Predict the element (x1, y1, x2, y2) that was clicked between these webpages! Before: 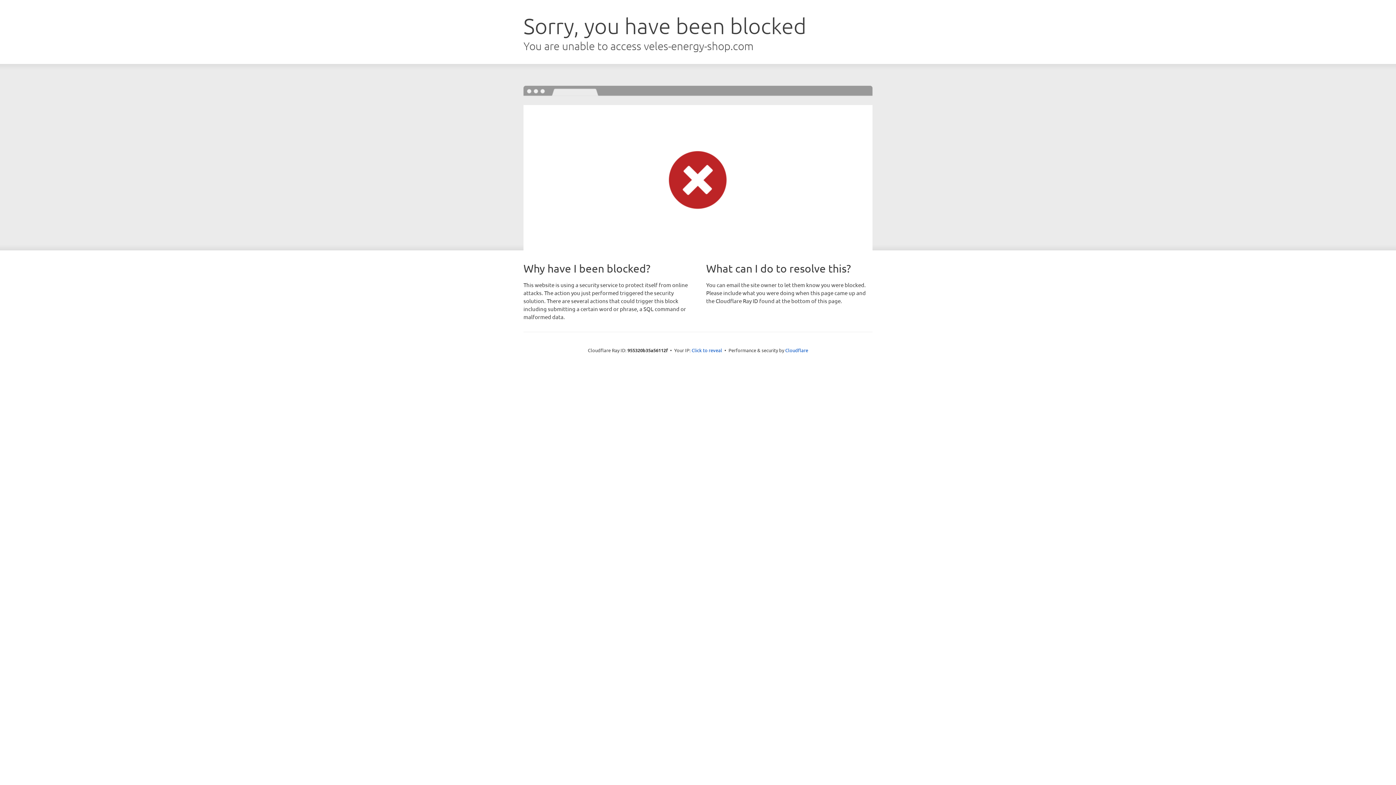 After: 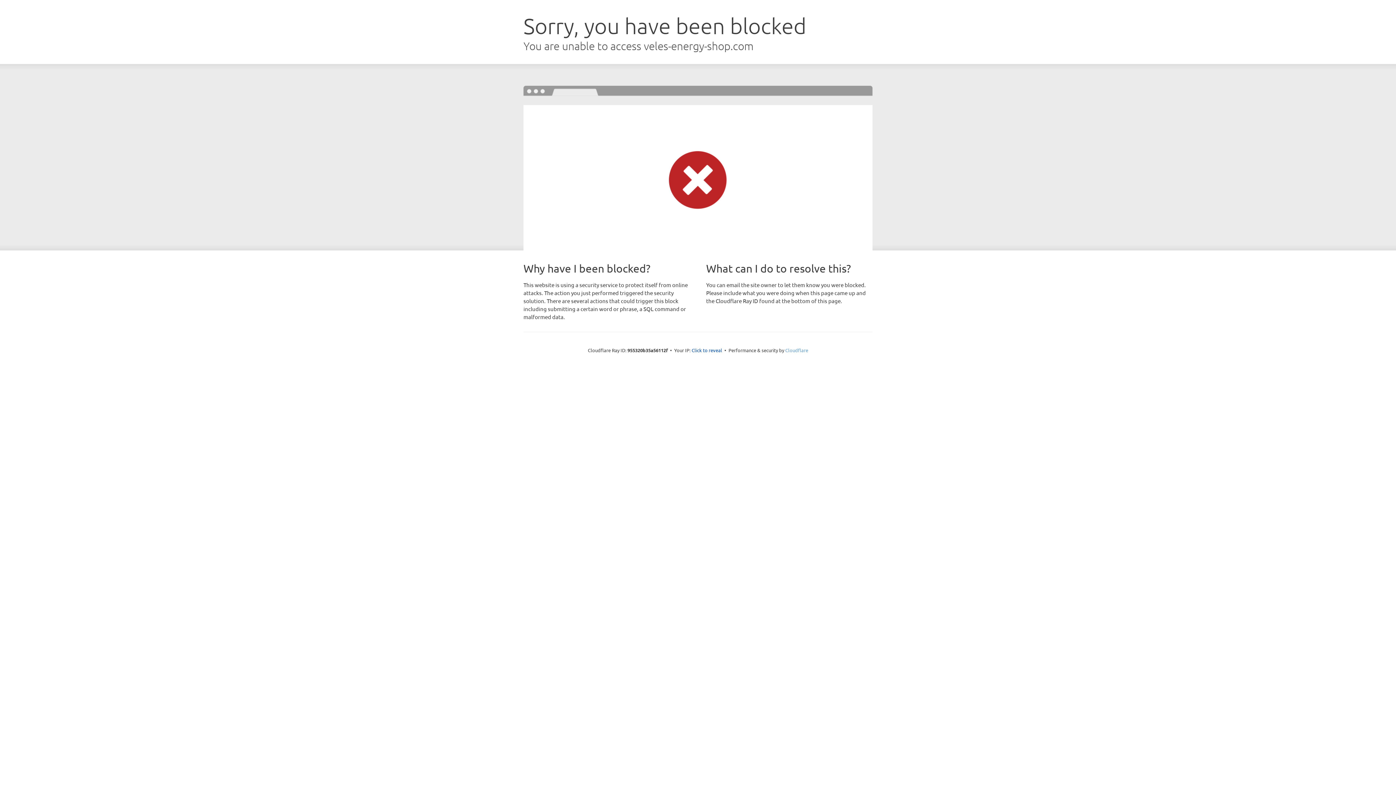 Action: bbox: (785, 347, 808, 353) label: Cloudflare